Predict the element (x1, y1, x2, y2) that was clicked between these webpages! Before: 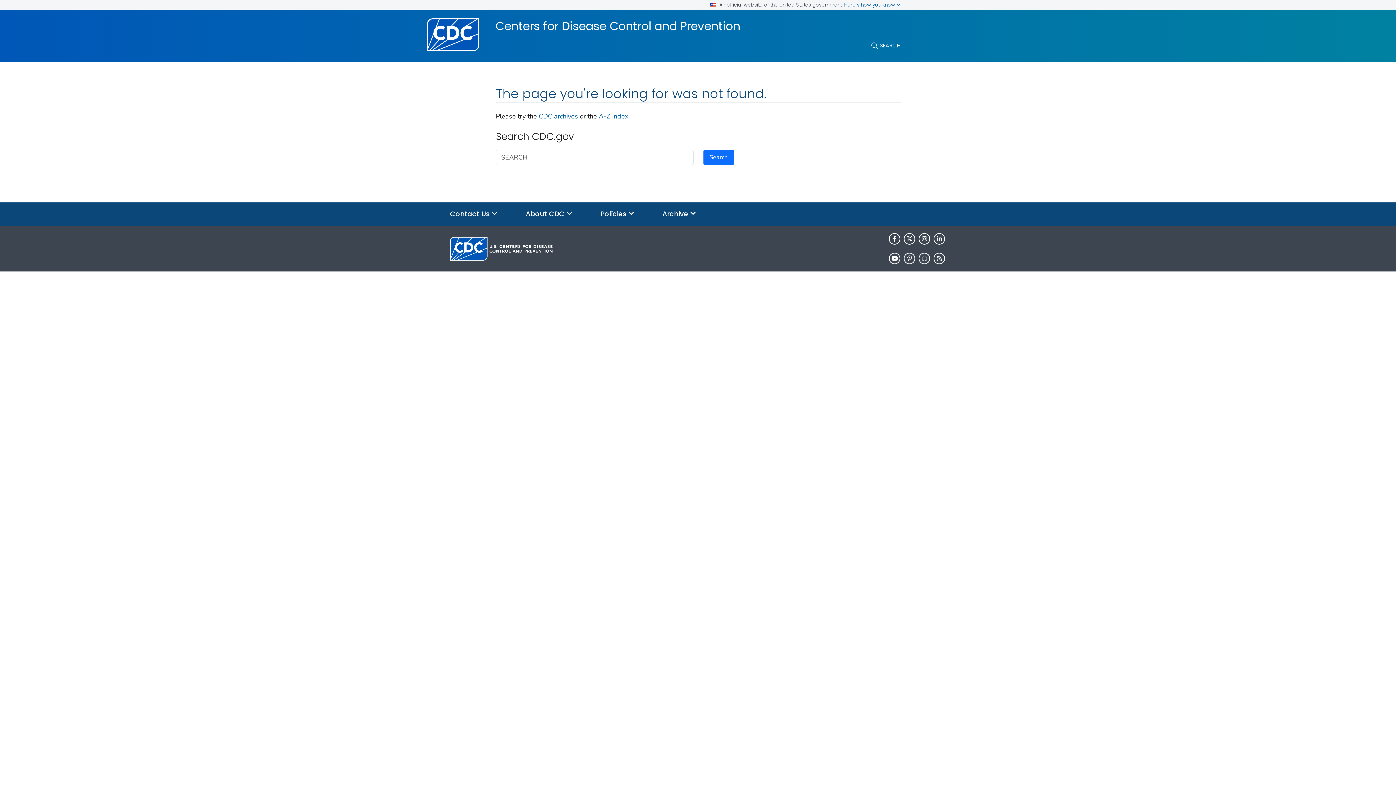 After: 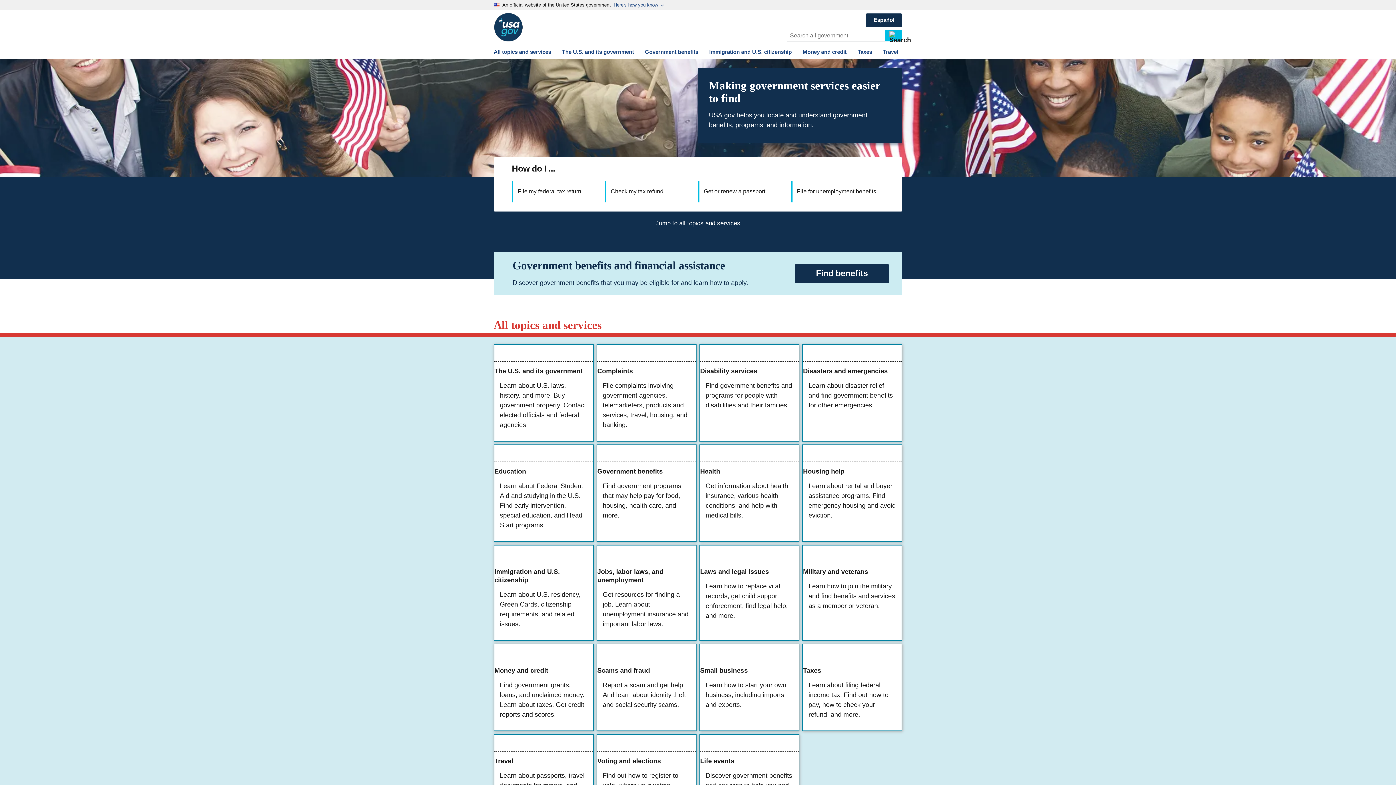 Action: label: USA.gov bbox: (572, 278, 598, 287)